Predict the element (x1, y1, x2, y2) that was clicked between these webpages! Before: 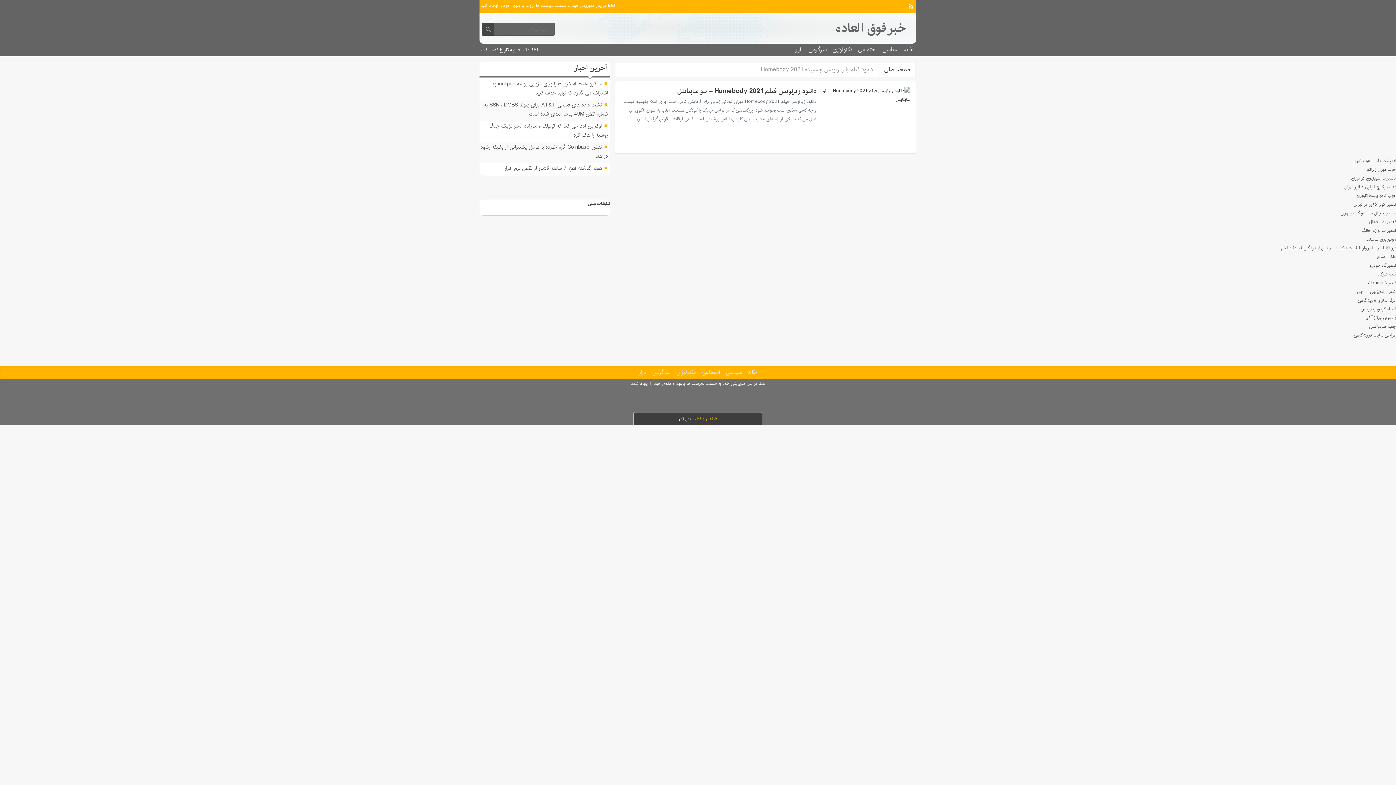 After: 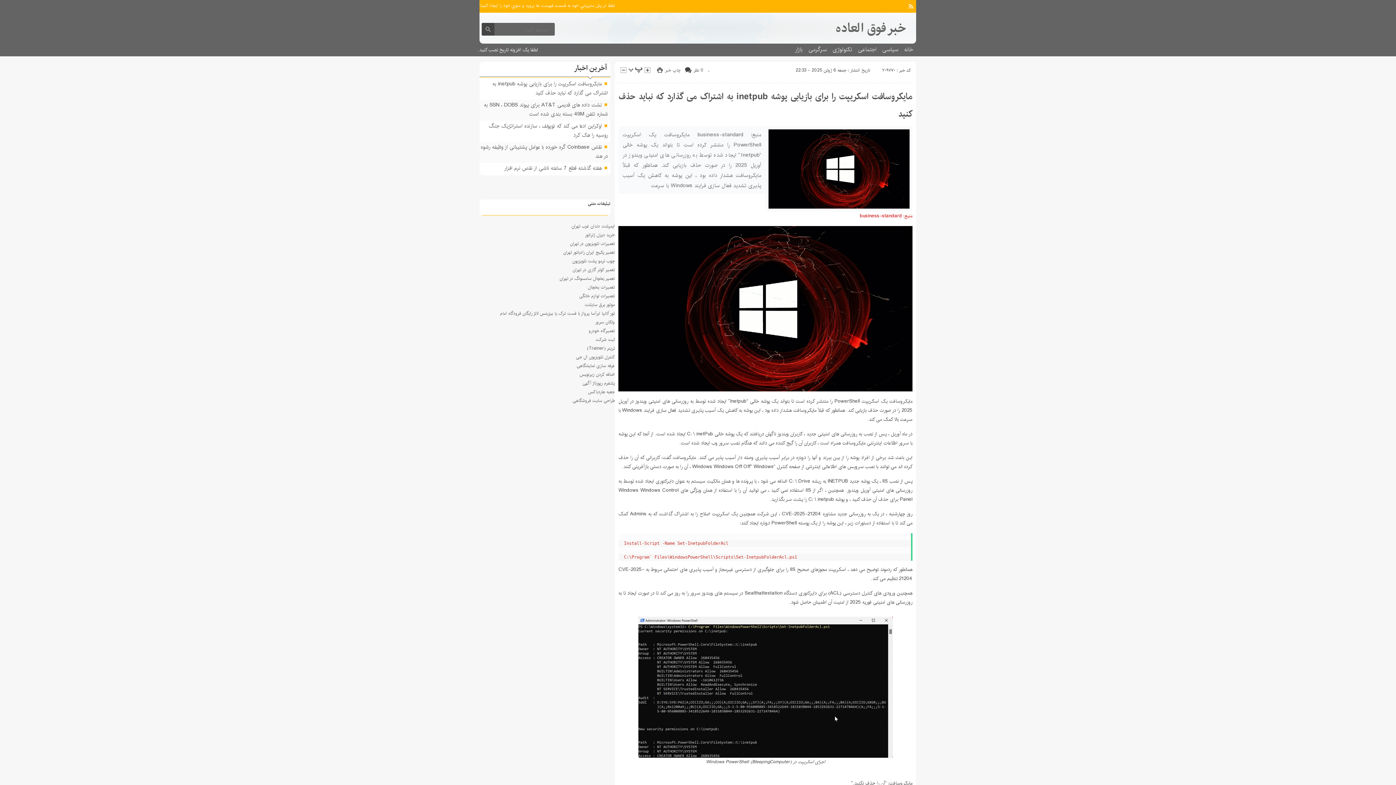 Action: label: مایکروسافت اسکریپت را برای بازیابی پوشه inetpub به اشتراک می گذارد که نباید حذف کنید bbox: (492, 79, 608, 97)